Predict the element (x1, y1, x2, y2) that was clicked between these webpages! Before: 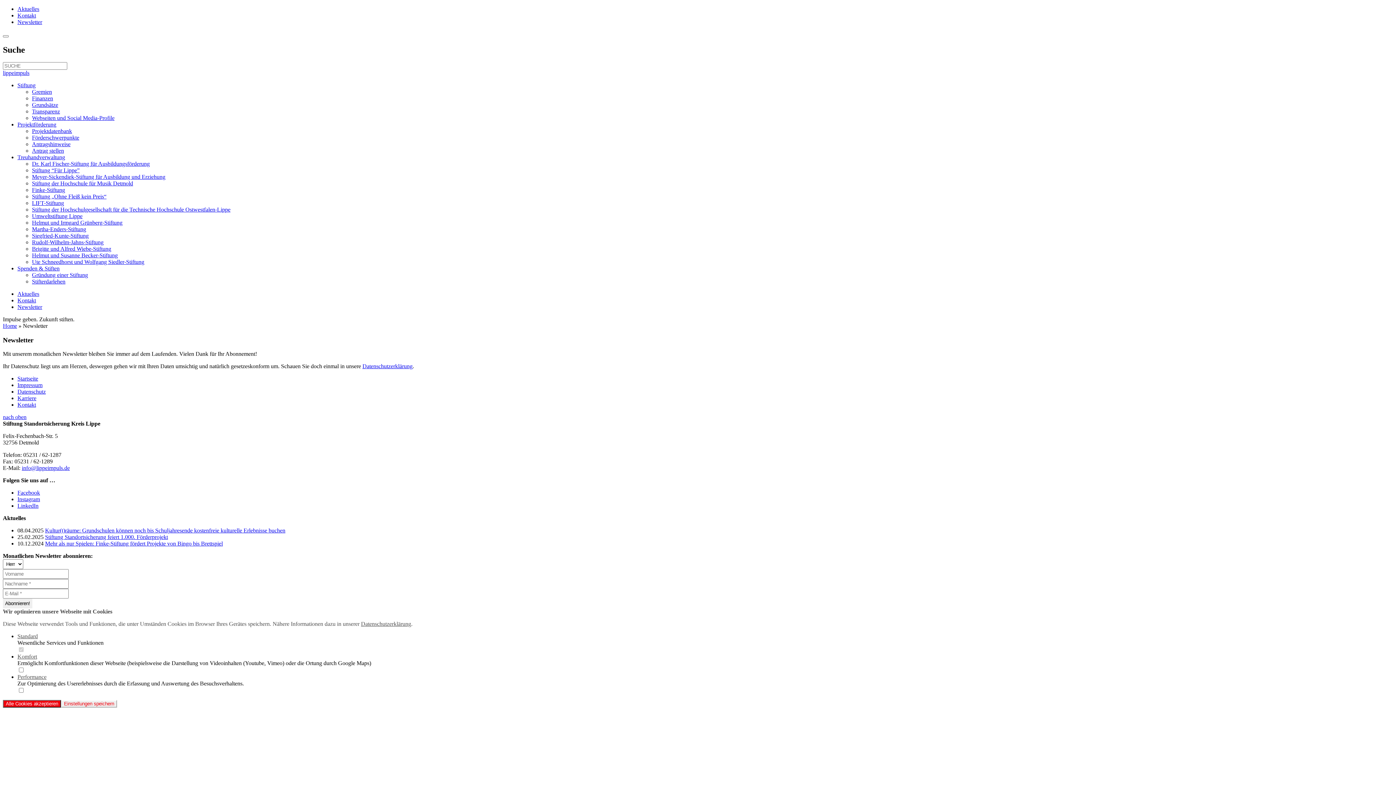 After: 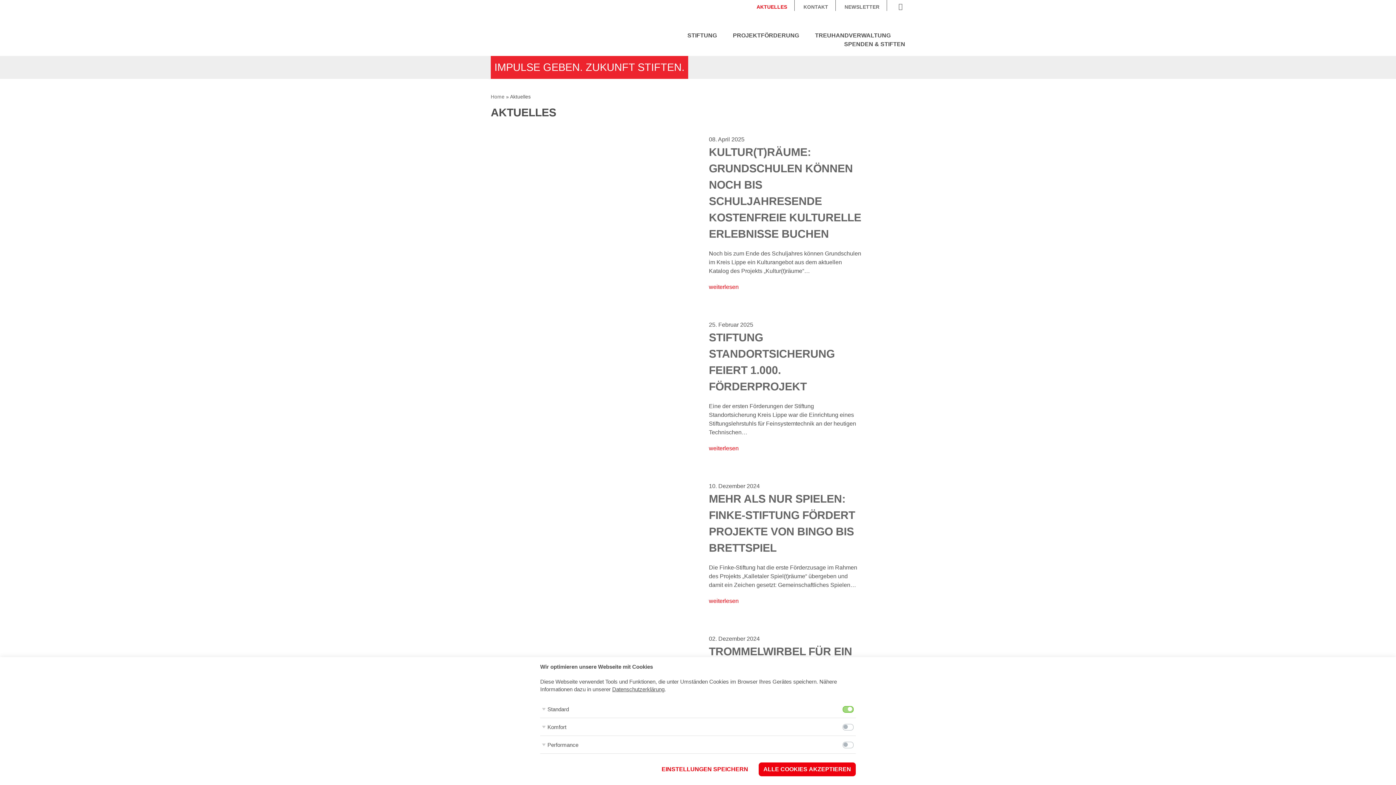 Action: bbox: (17, 5, 39, 12) label: Aktuelles